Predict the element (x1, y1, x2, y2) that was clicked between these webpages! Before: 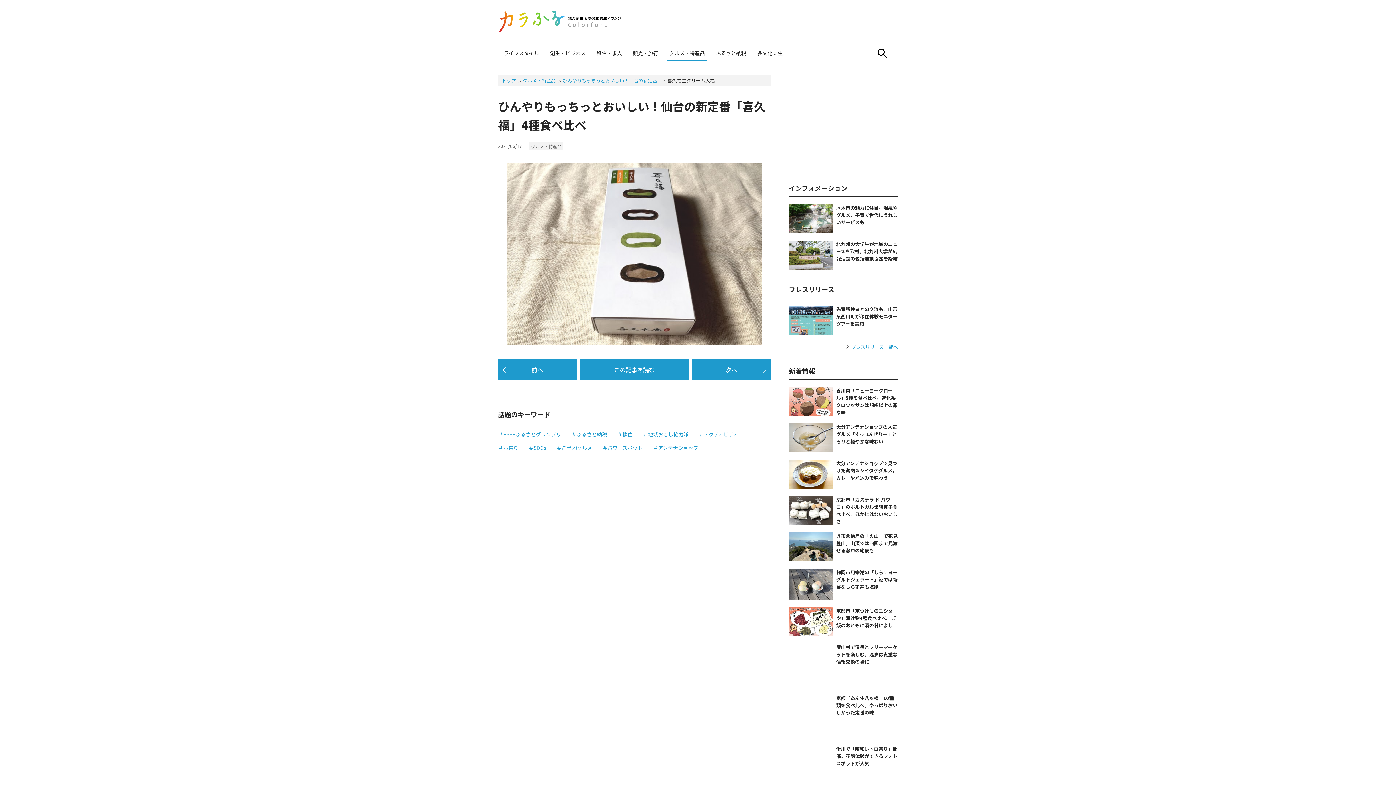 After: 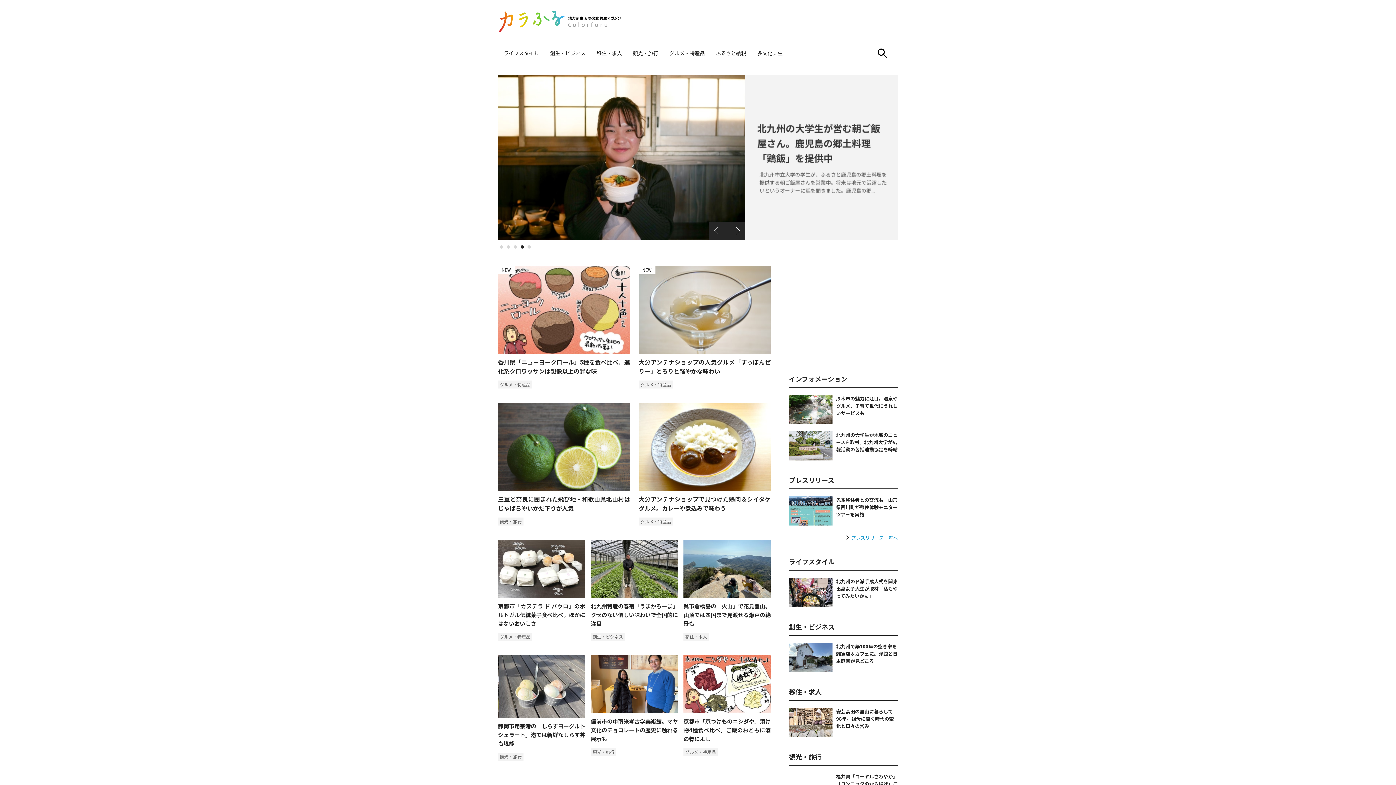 Action: bbox: (501, 77, 516, 84) label: トップ